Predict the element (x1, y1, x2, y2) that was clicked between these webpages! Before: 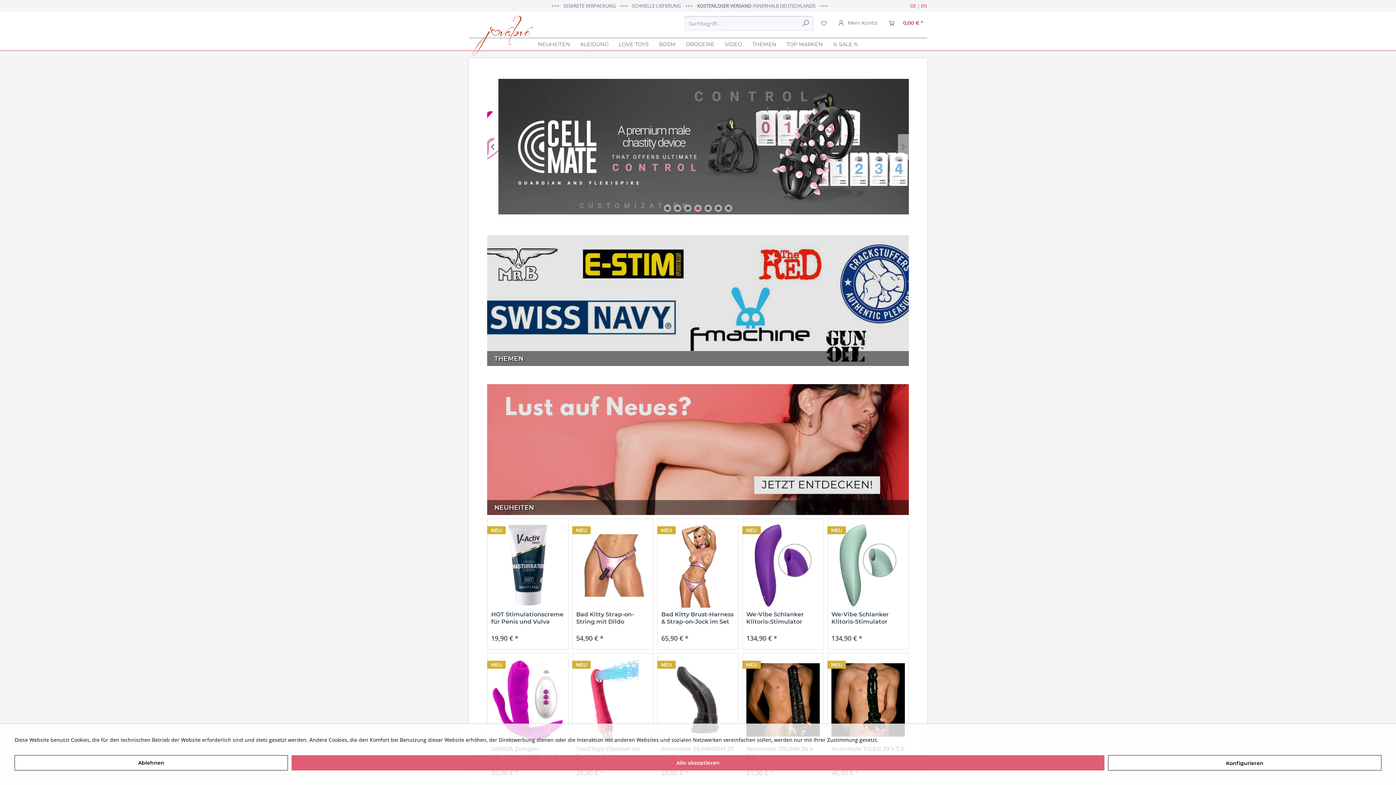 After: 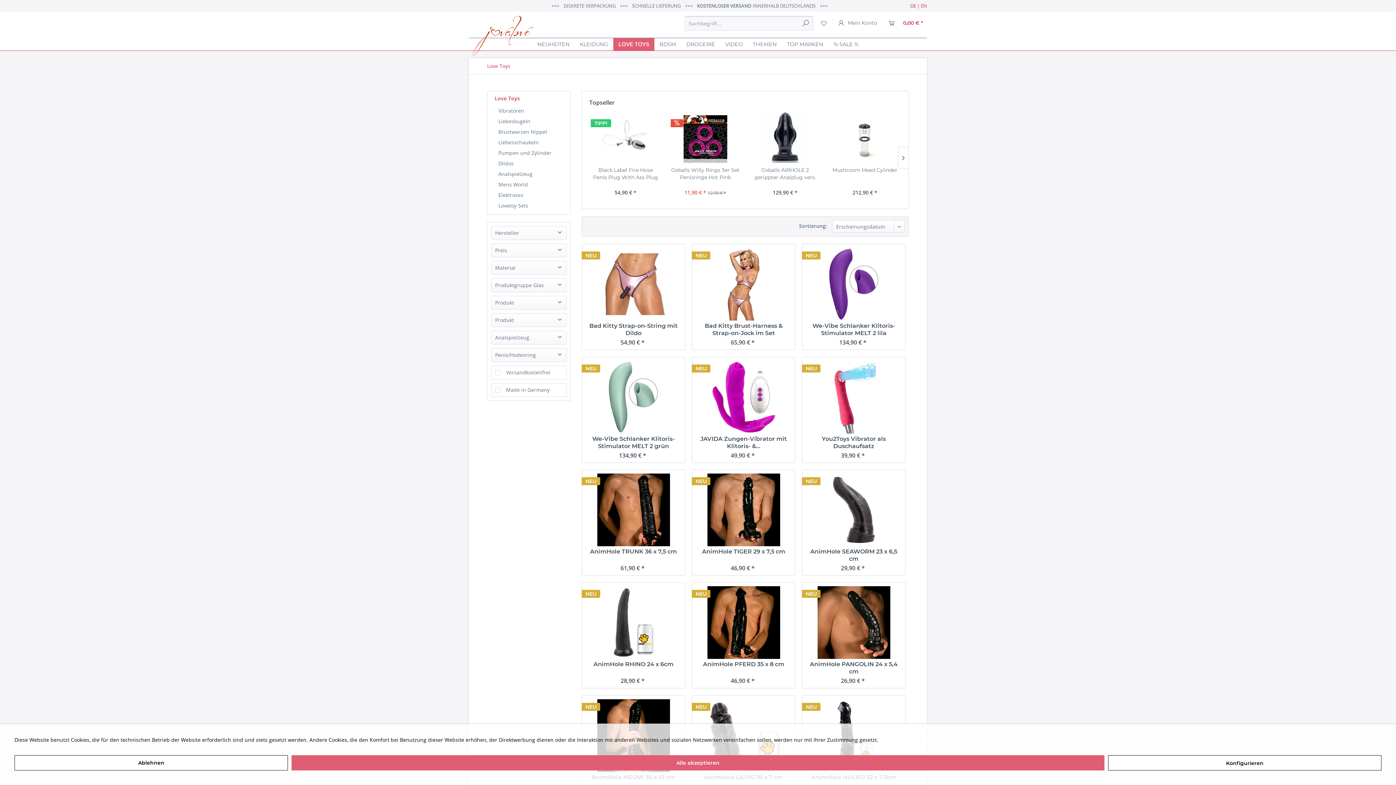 Action: label: Love Toys bbox: (614, 38, 654, 50)